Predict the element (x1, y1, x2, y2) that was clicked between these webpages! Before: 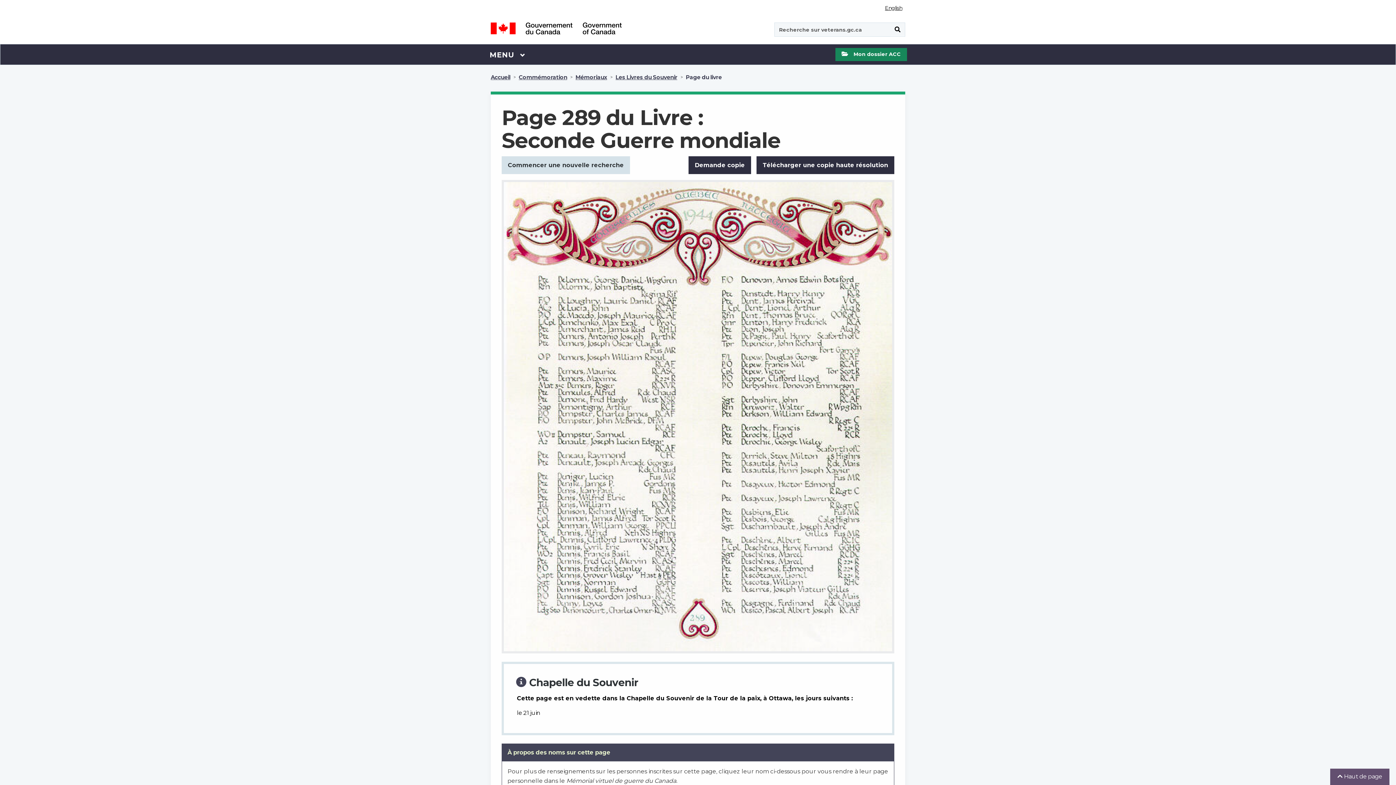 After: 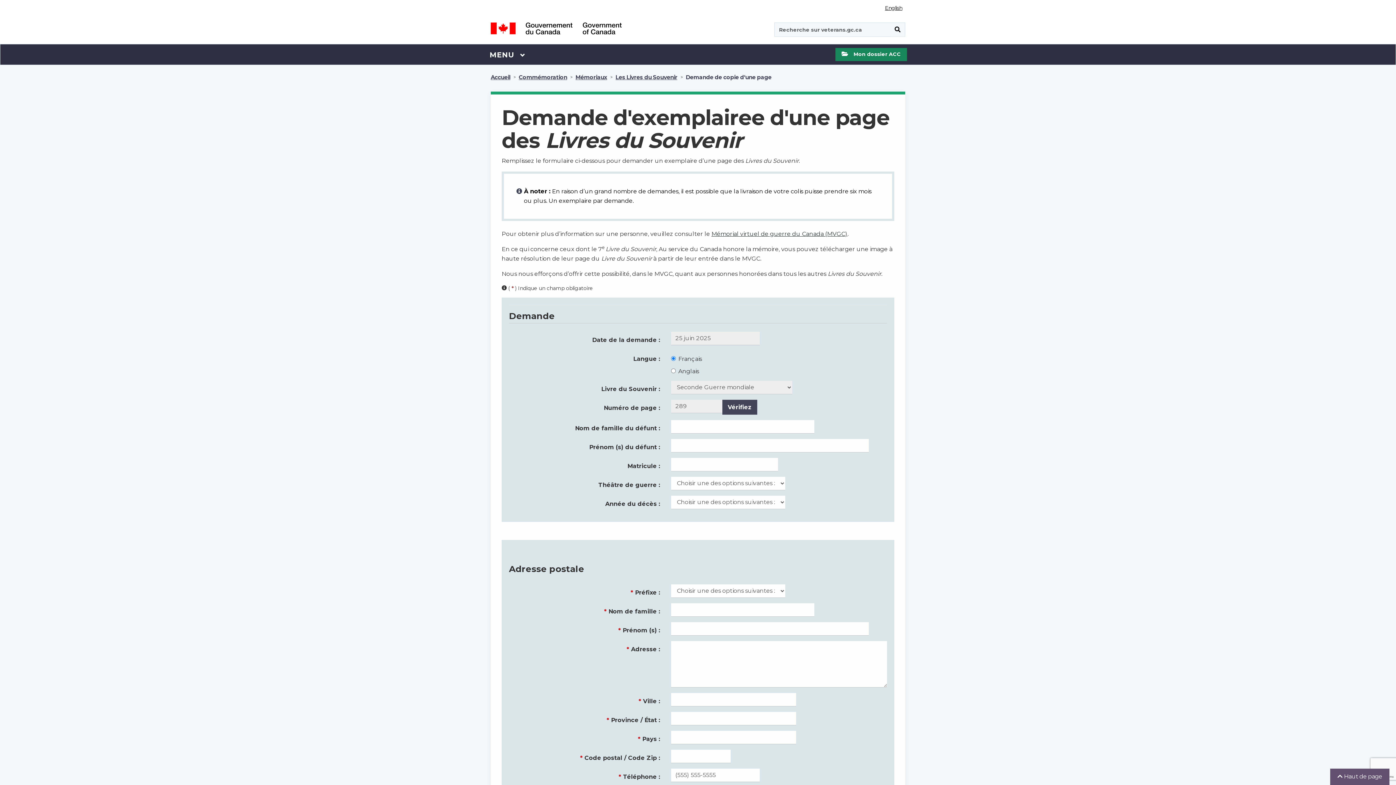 Action: label: Demande copie bbox: (688, 156, 751, 174)